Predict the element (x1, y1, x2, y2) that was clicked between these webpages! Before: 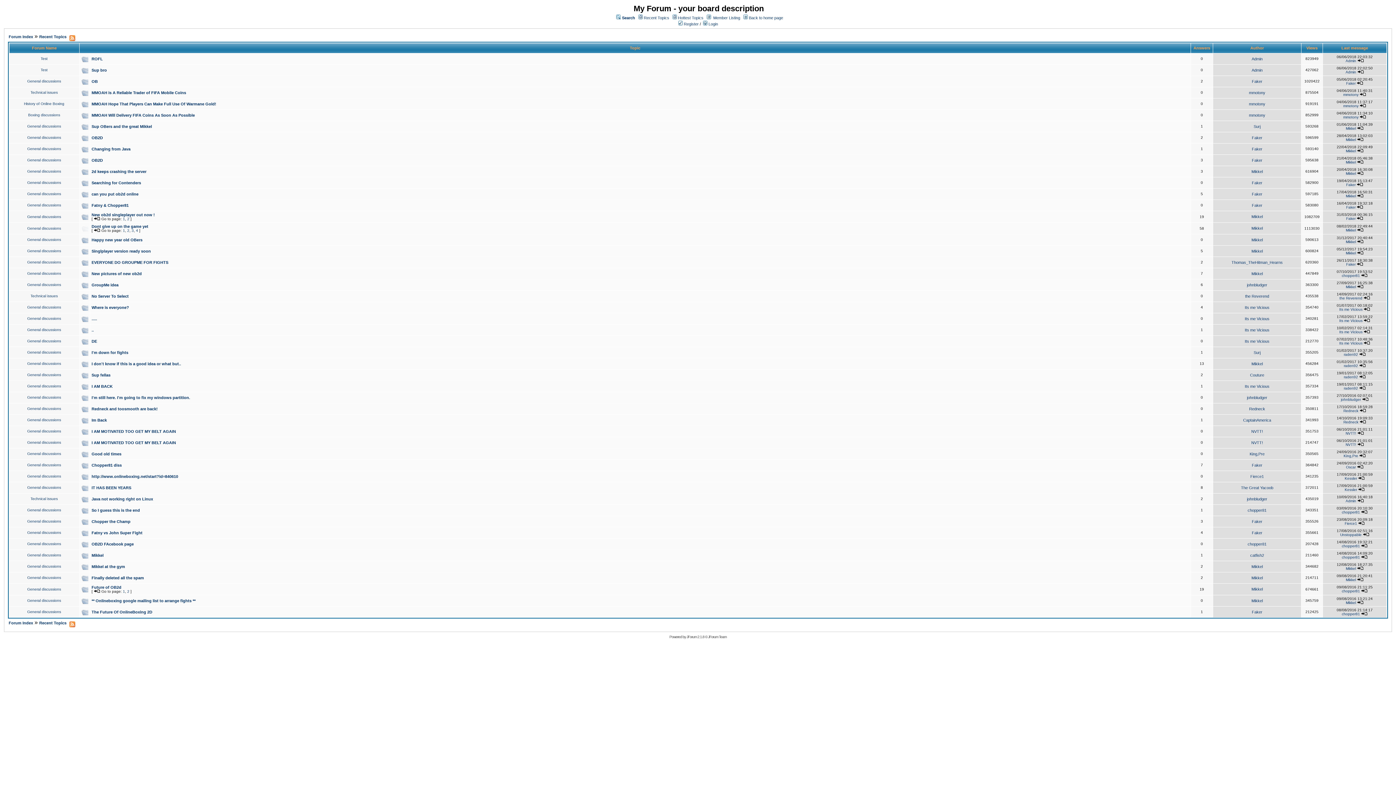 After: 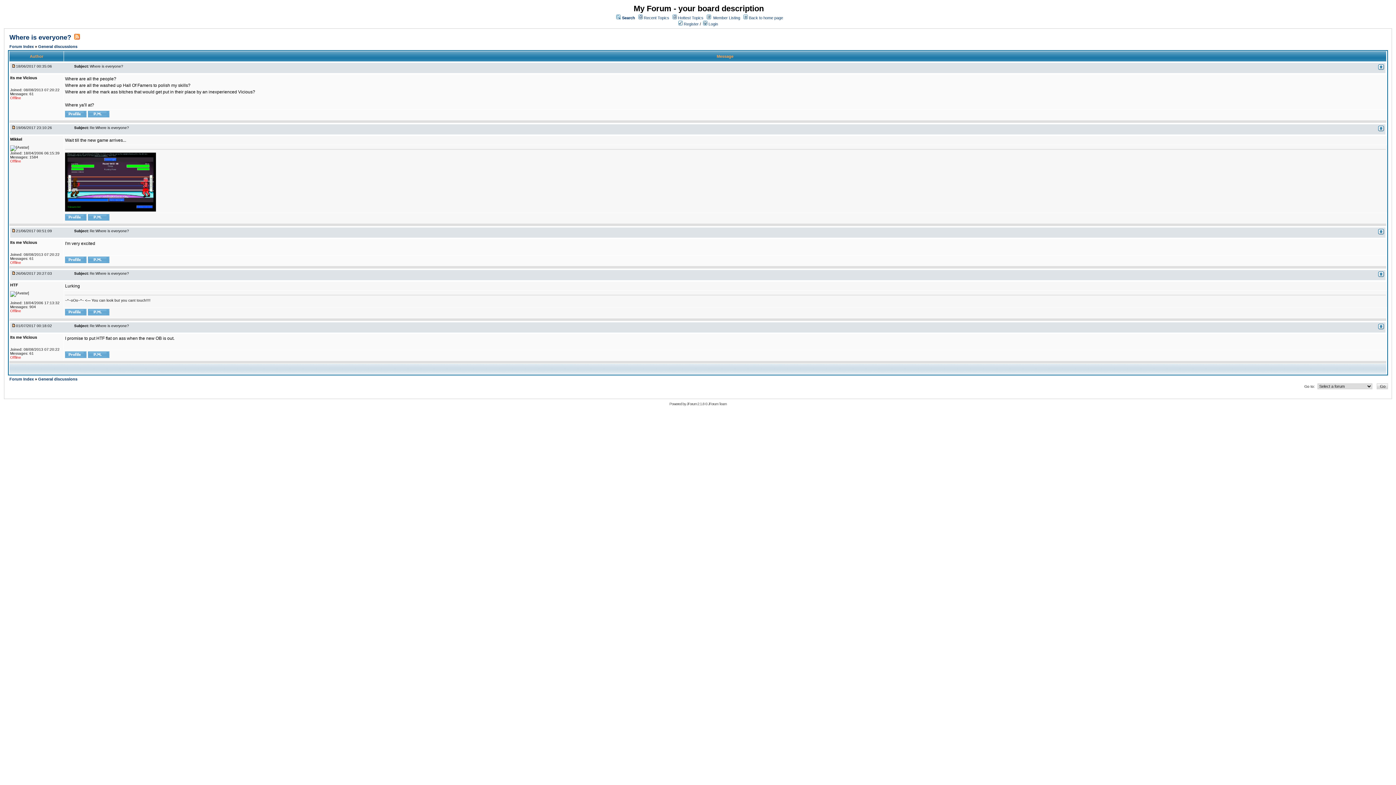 Action: bbox: (1364, 307, 1370, 311)